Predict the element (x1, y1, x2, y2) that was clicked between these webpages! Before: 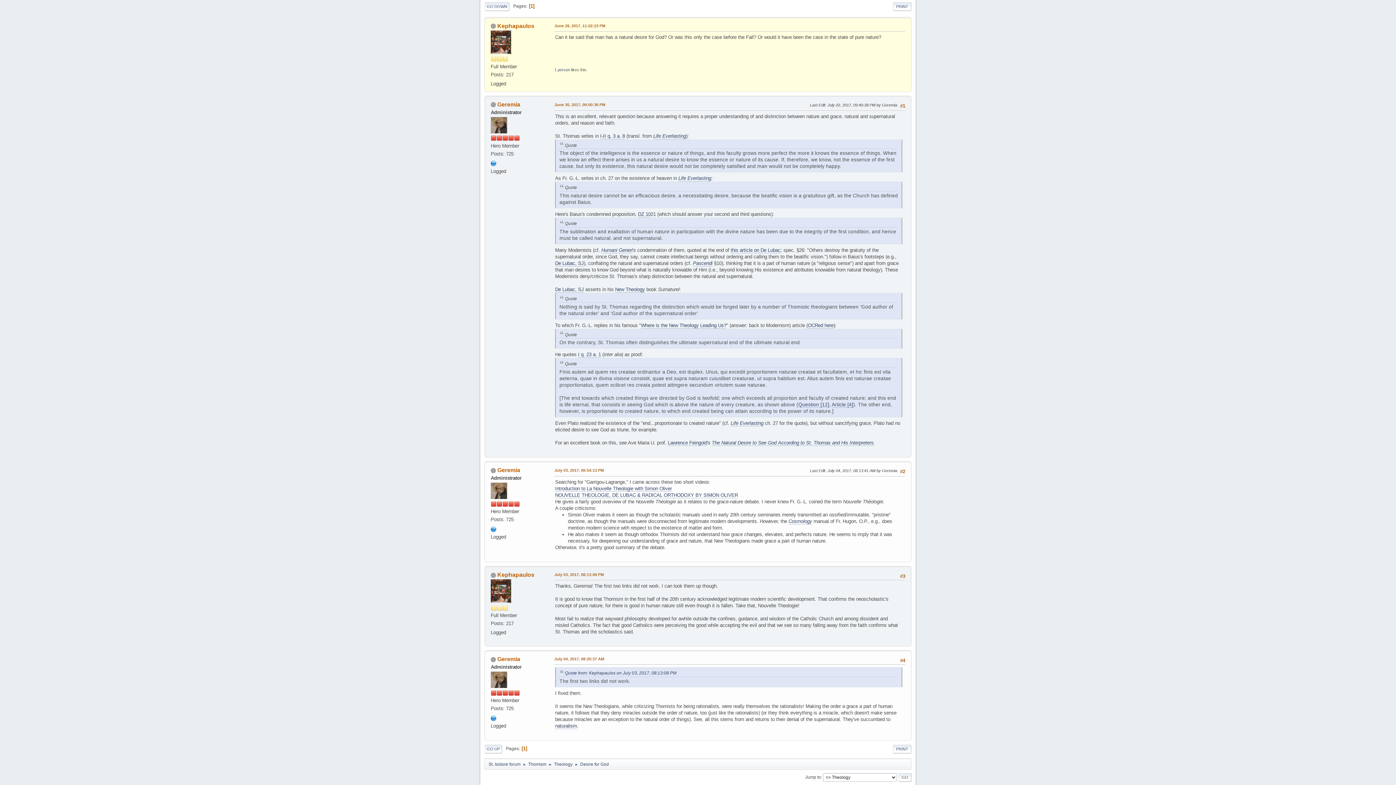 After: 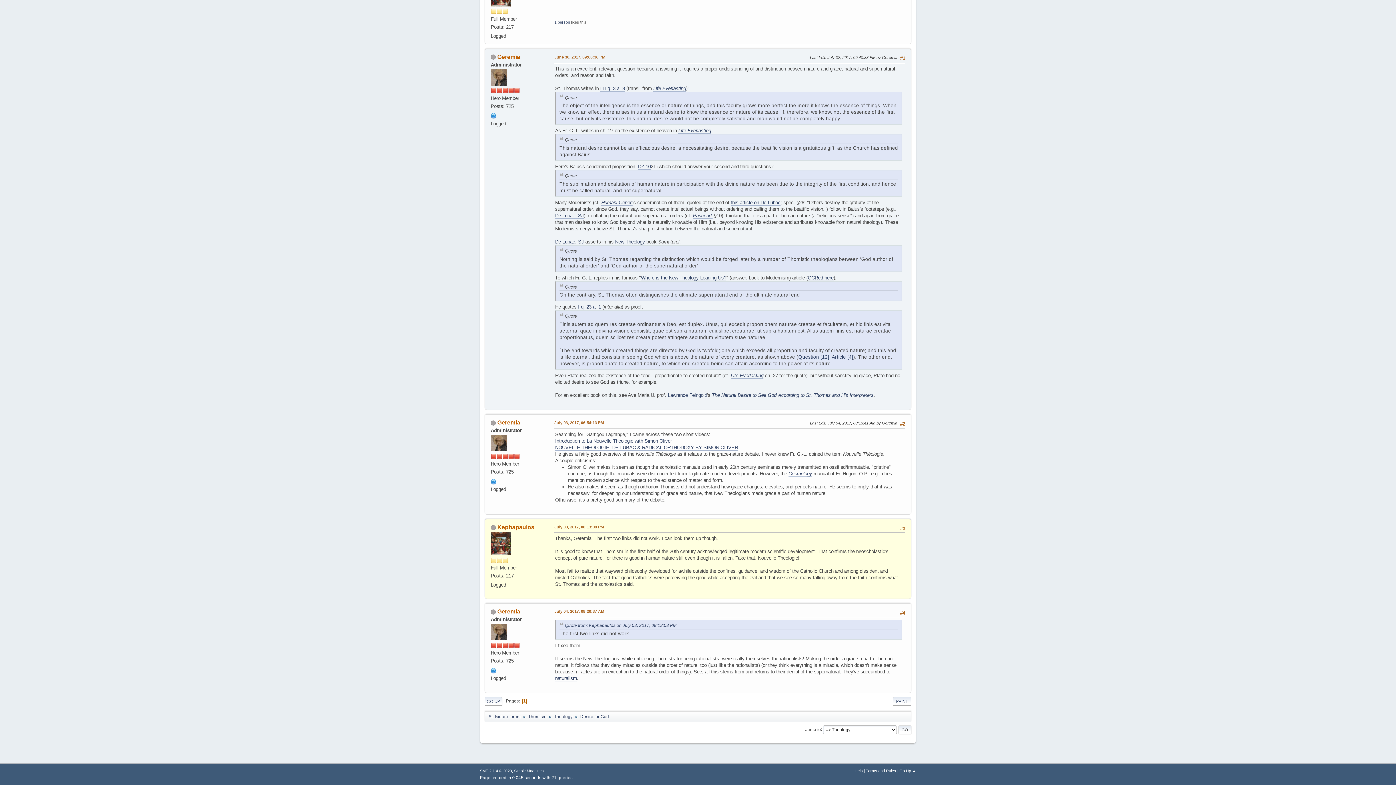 Action: bbox: (554, 572, 604, 578) label: July 03, 2017, 08:13:08 PM